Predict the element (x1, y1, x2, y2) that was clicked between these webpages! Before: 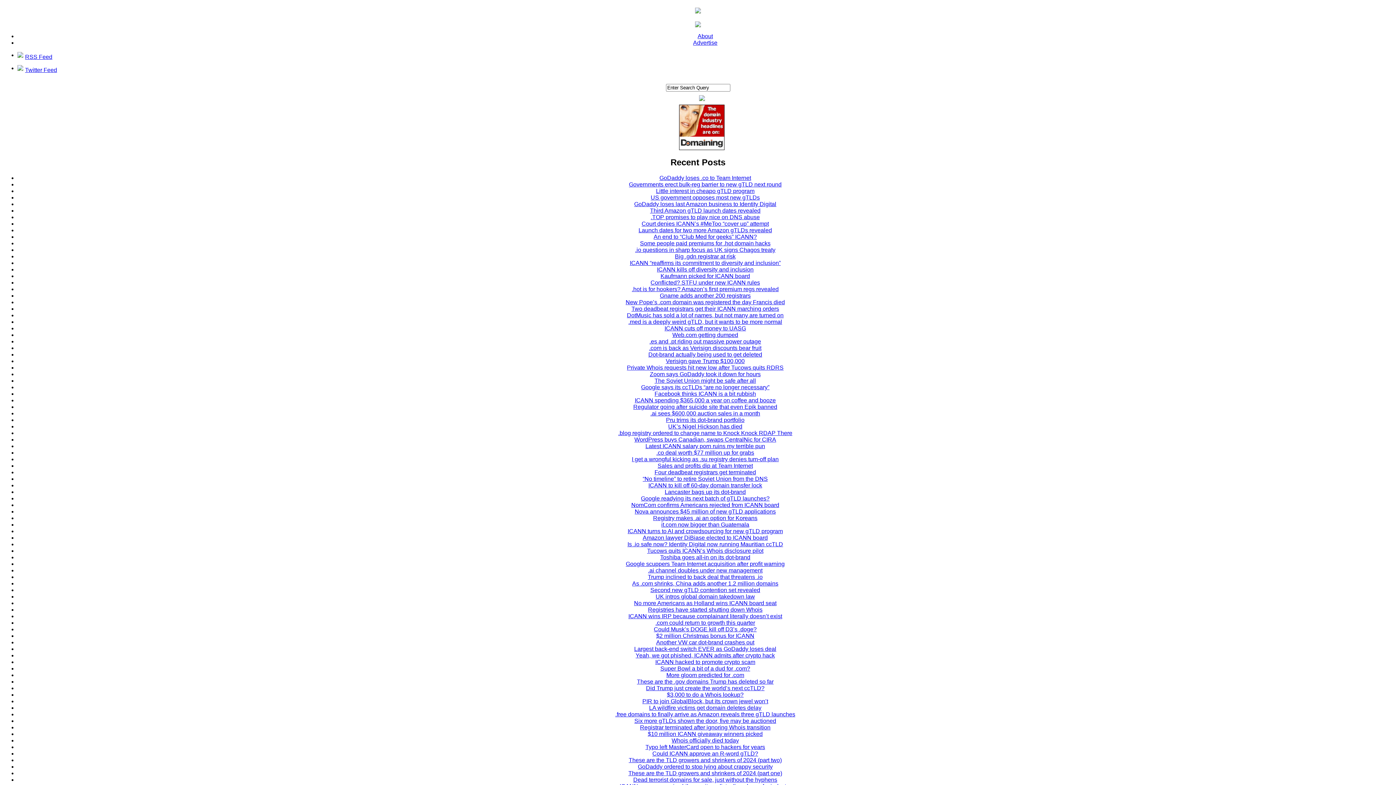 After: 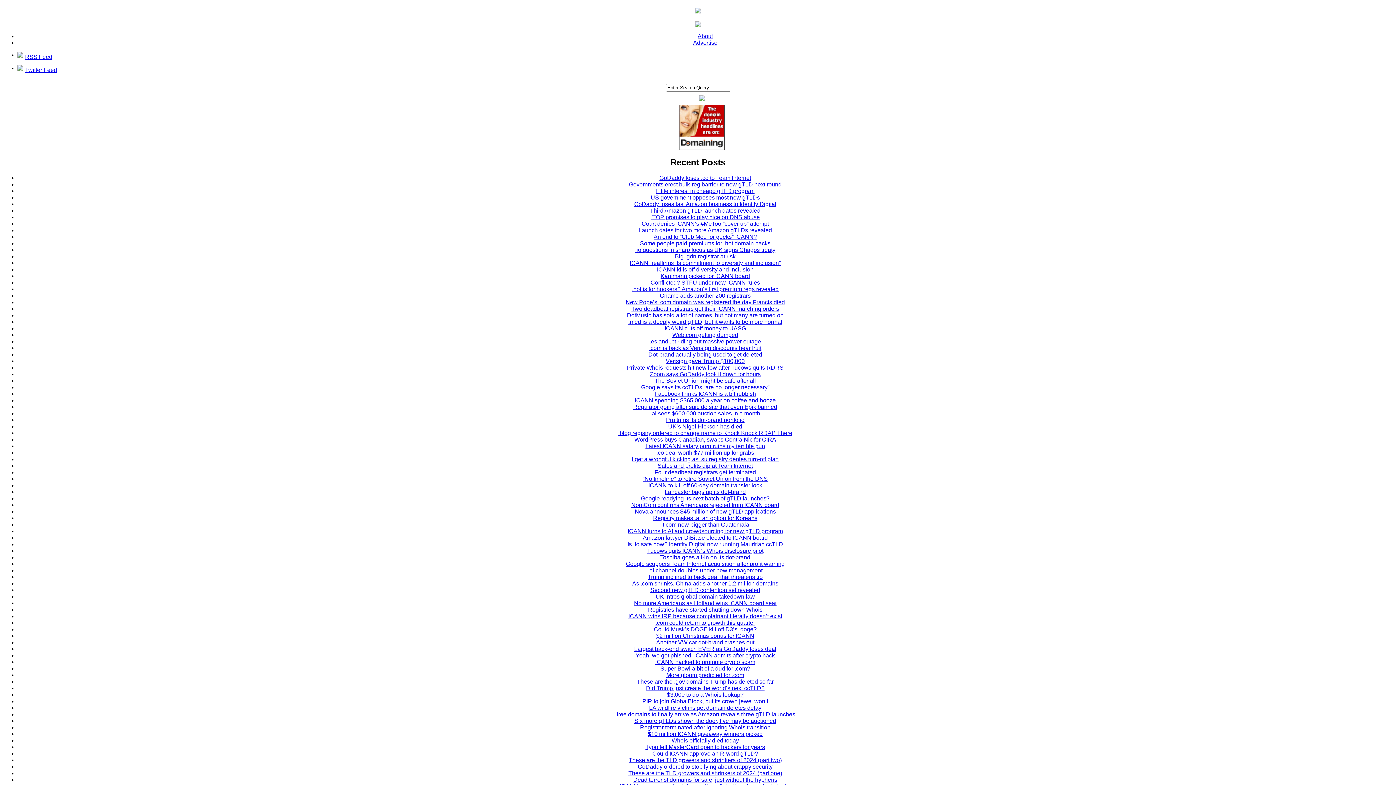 Action: bbox: (675, 253, 735, 259) label: Big .gdn registrar at risk